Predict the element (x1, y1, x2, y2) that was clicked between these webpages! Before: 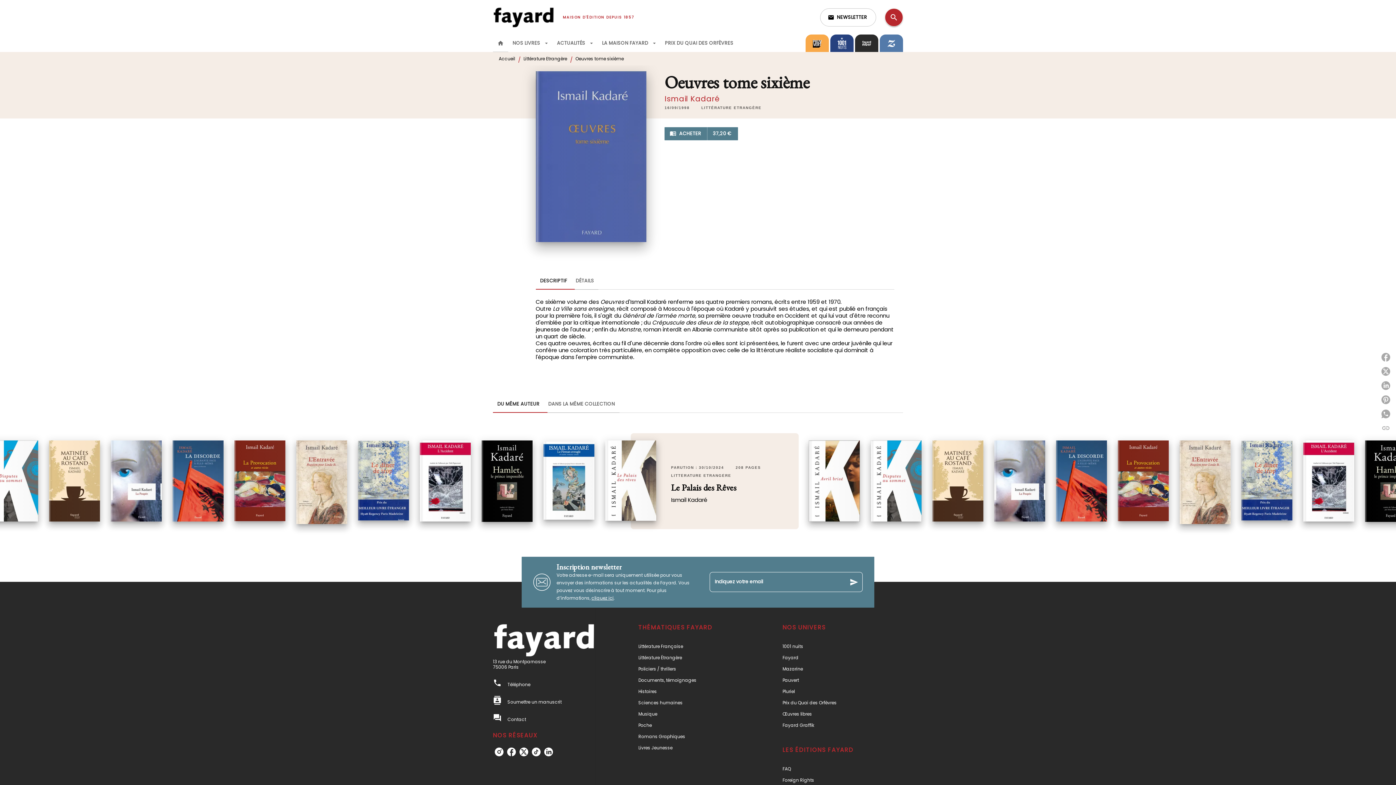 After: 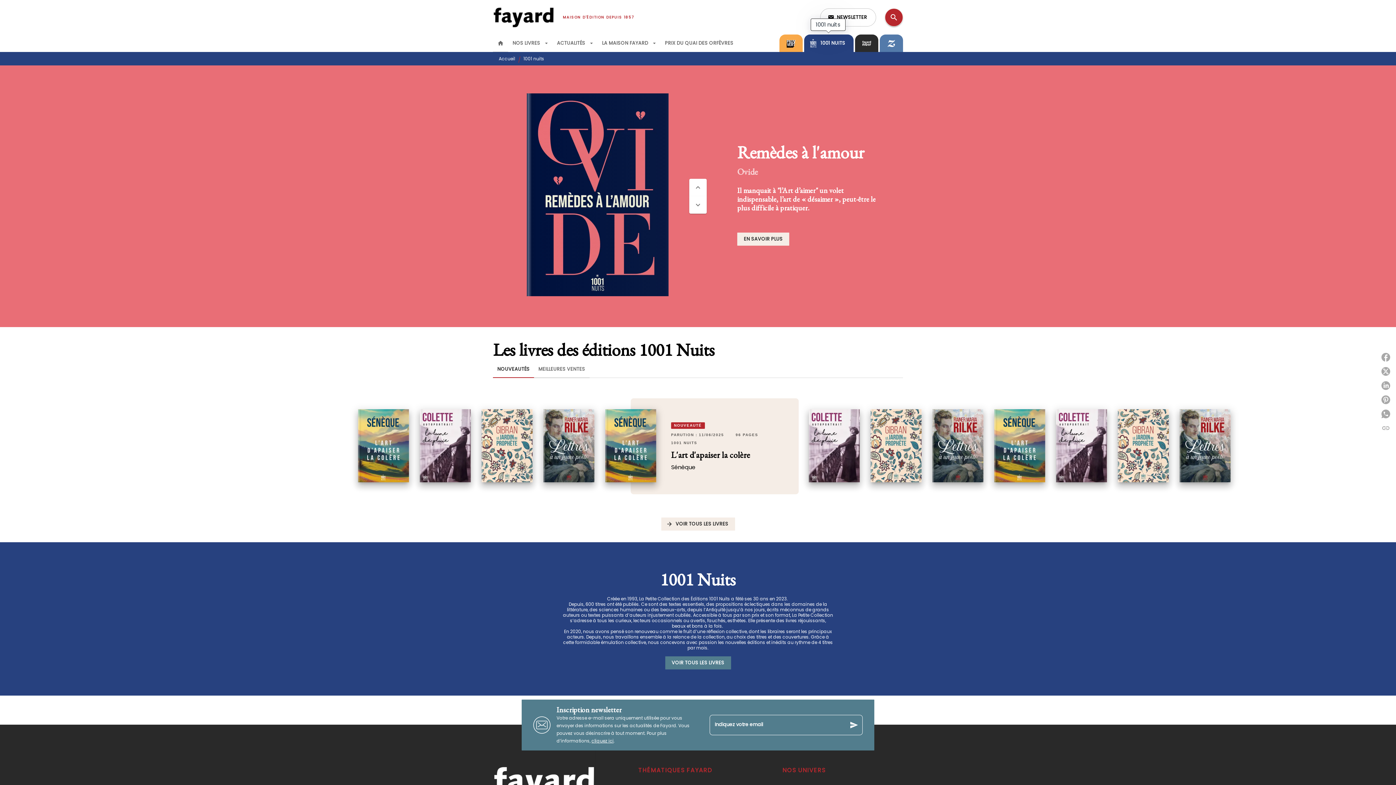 Action: bbox: (830, 34, 853, 52)